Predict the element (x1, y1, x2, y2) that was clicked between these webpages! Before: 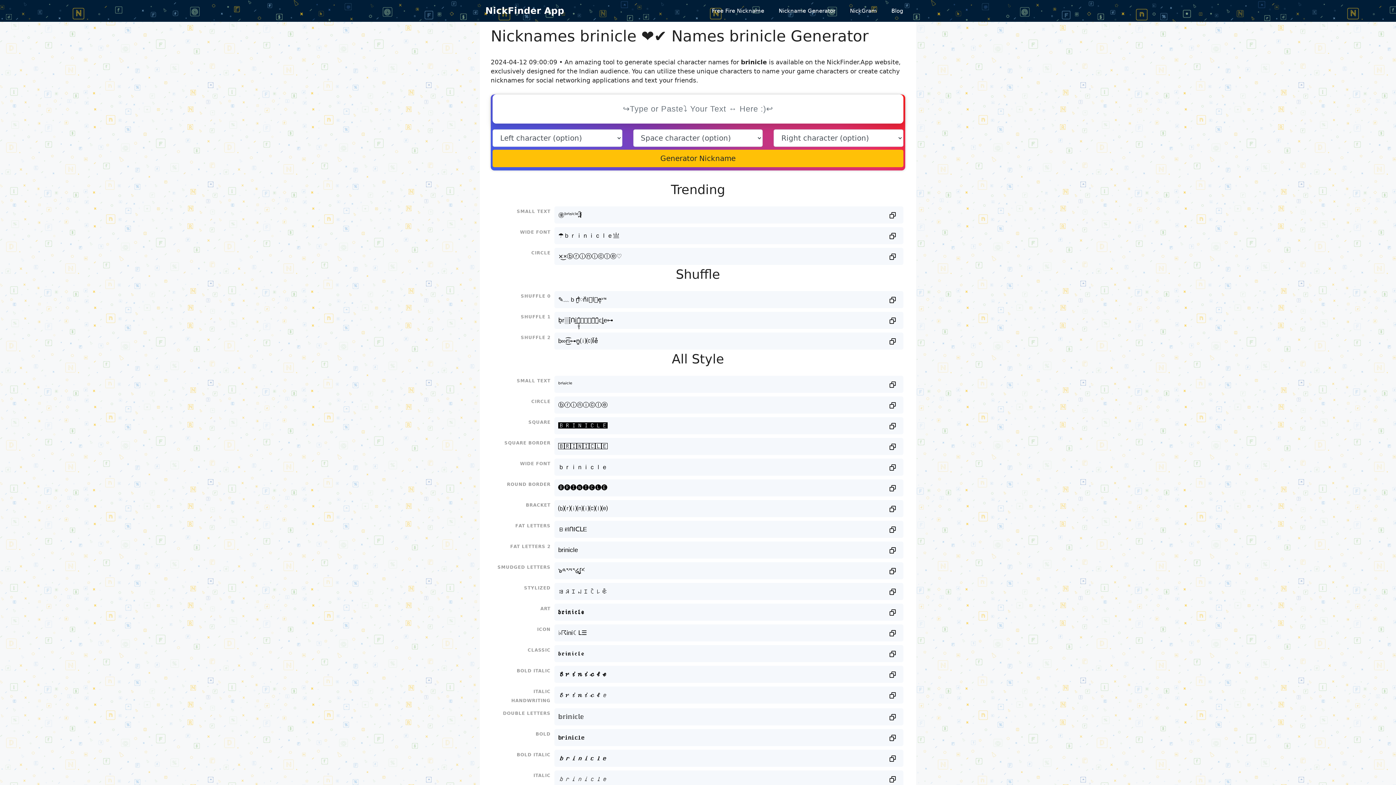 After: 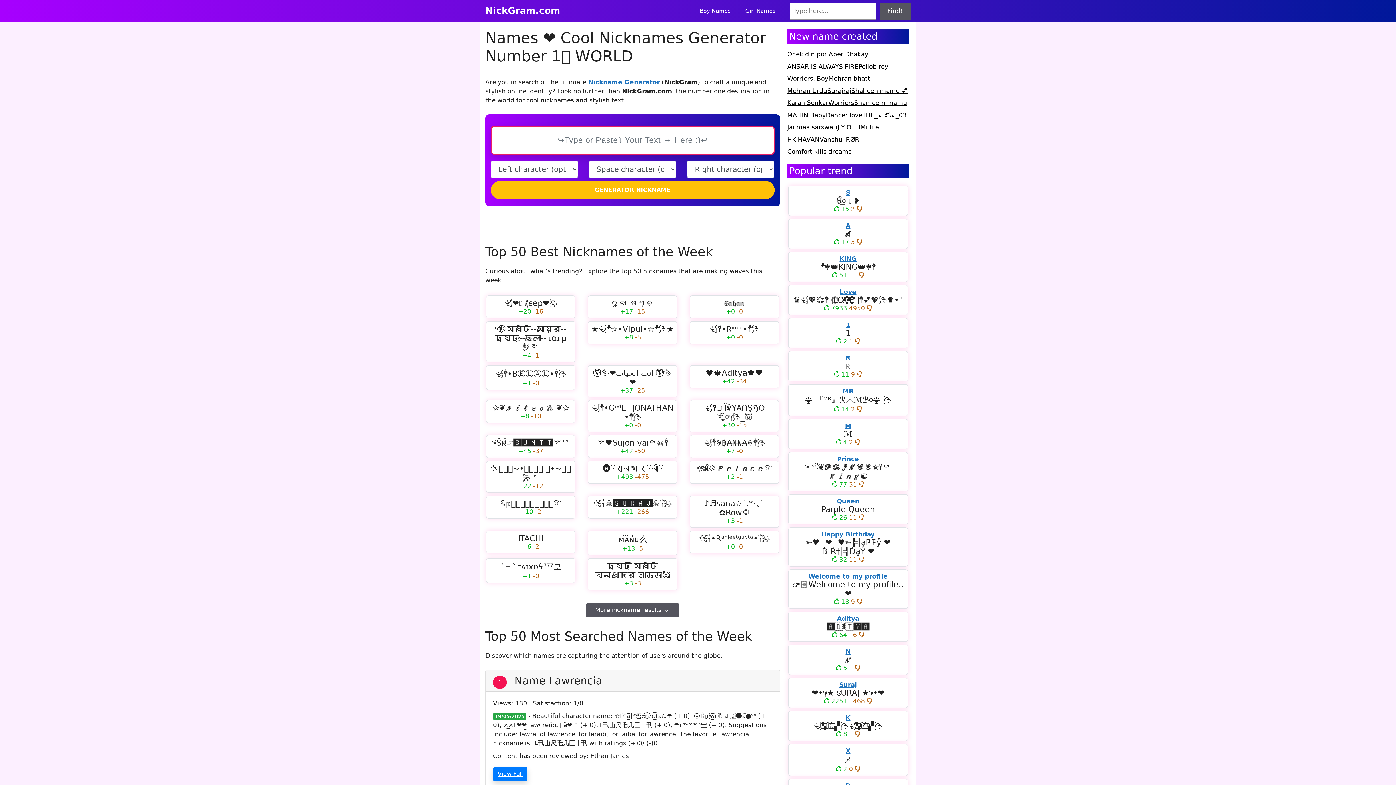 Action: bbox: (842, 0, 884, 21) label: NickGram